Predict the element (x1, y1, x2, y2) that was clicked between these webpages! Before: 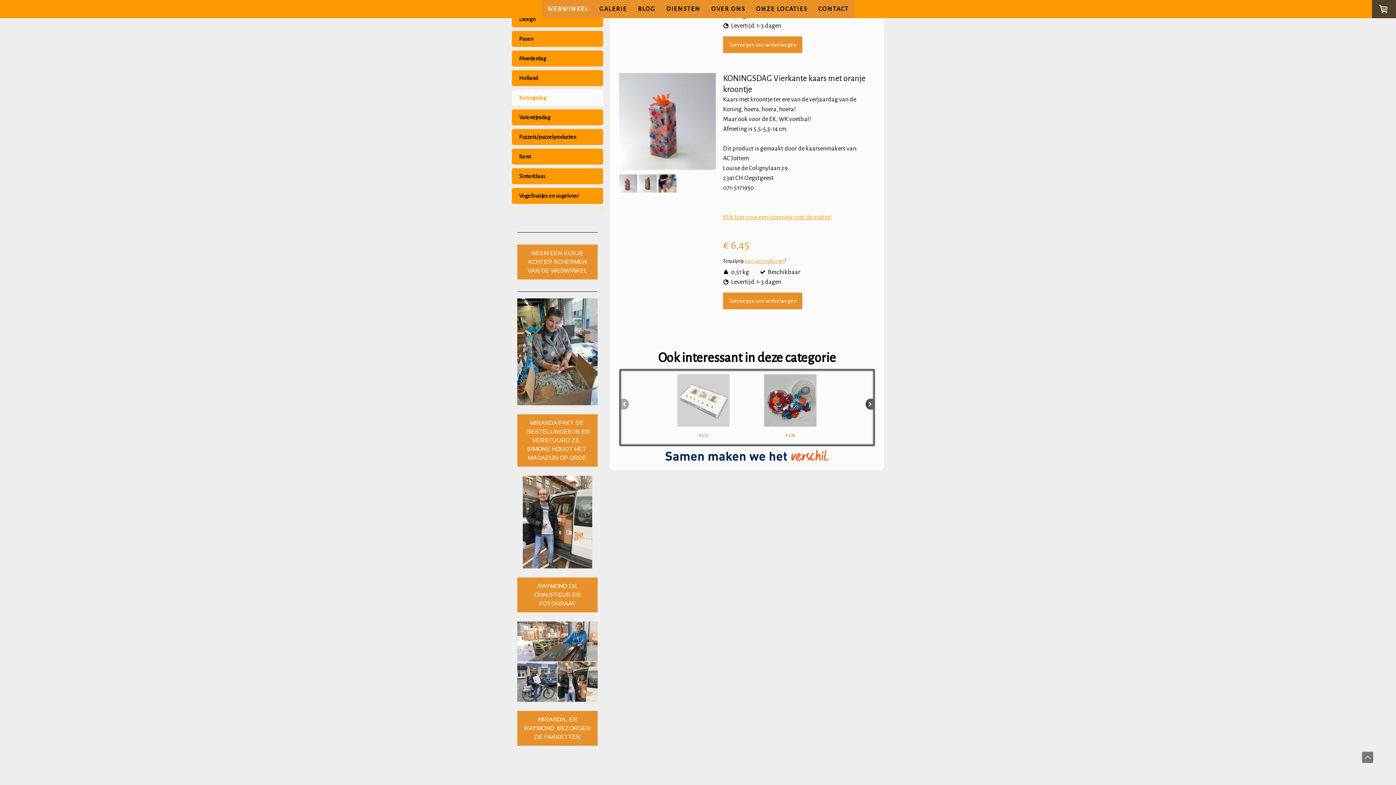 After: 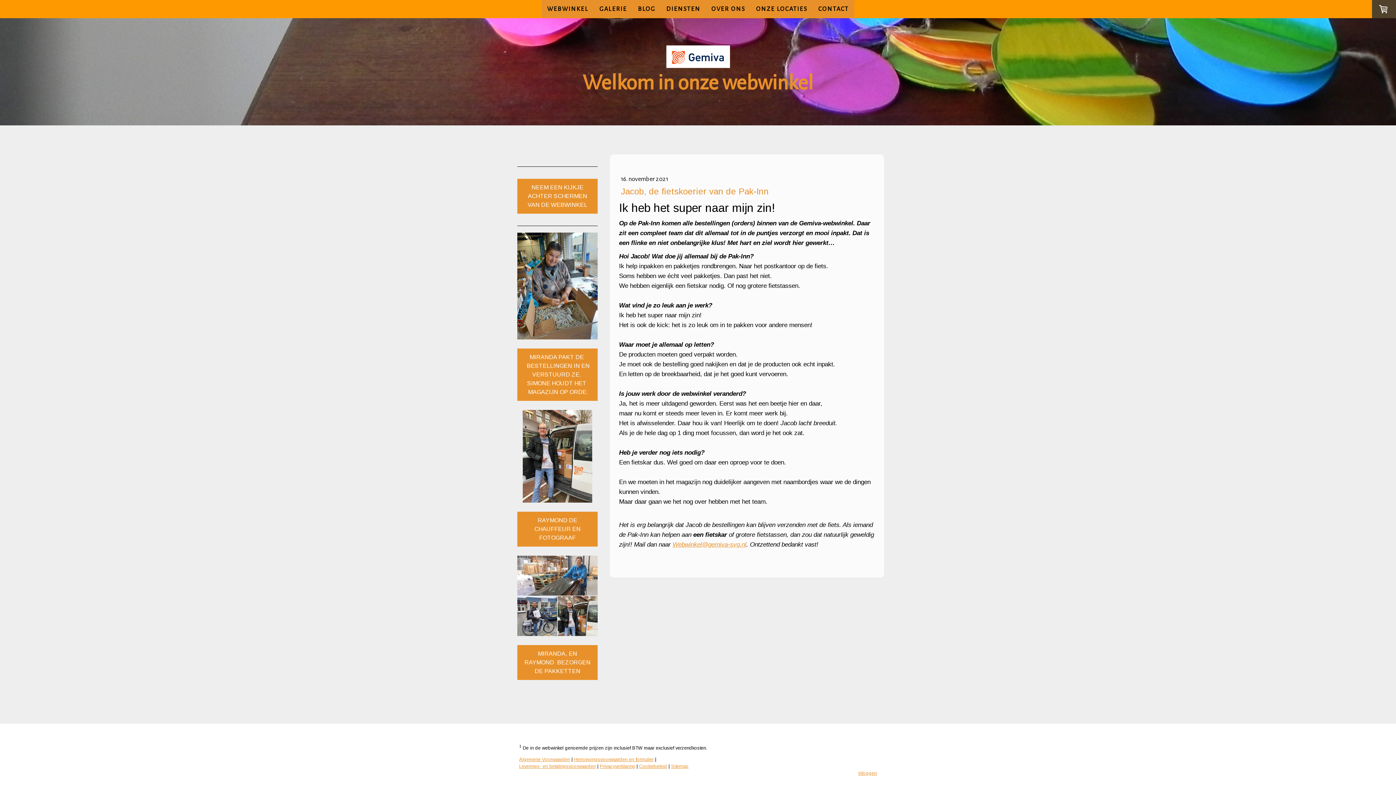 Action: bbox: (517, 711, 597, 746) label: MIRANDA, EN RAYMOND  BEZORGEN DE PAKKETTEN